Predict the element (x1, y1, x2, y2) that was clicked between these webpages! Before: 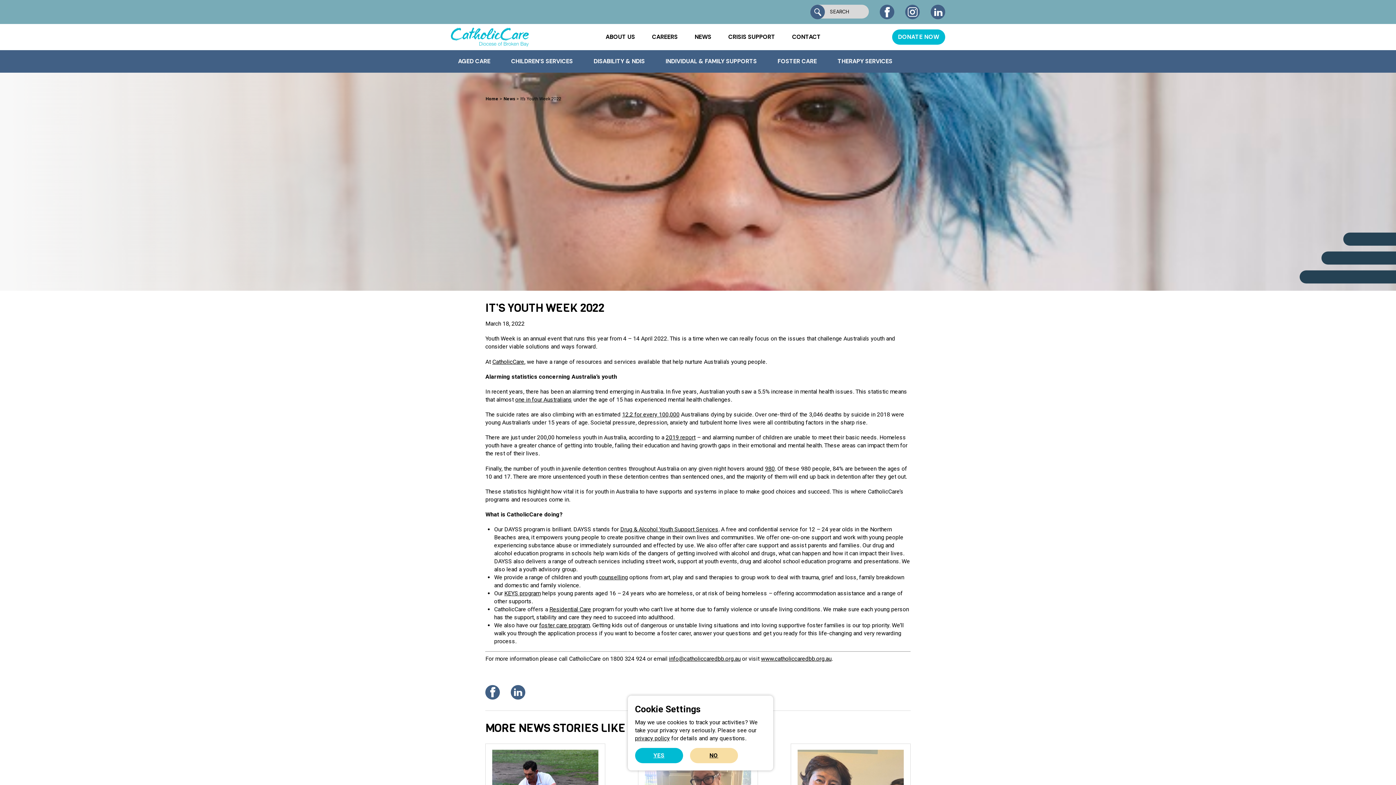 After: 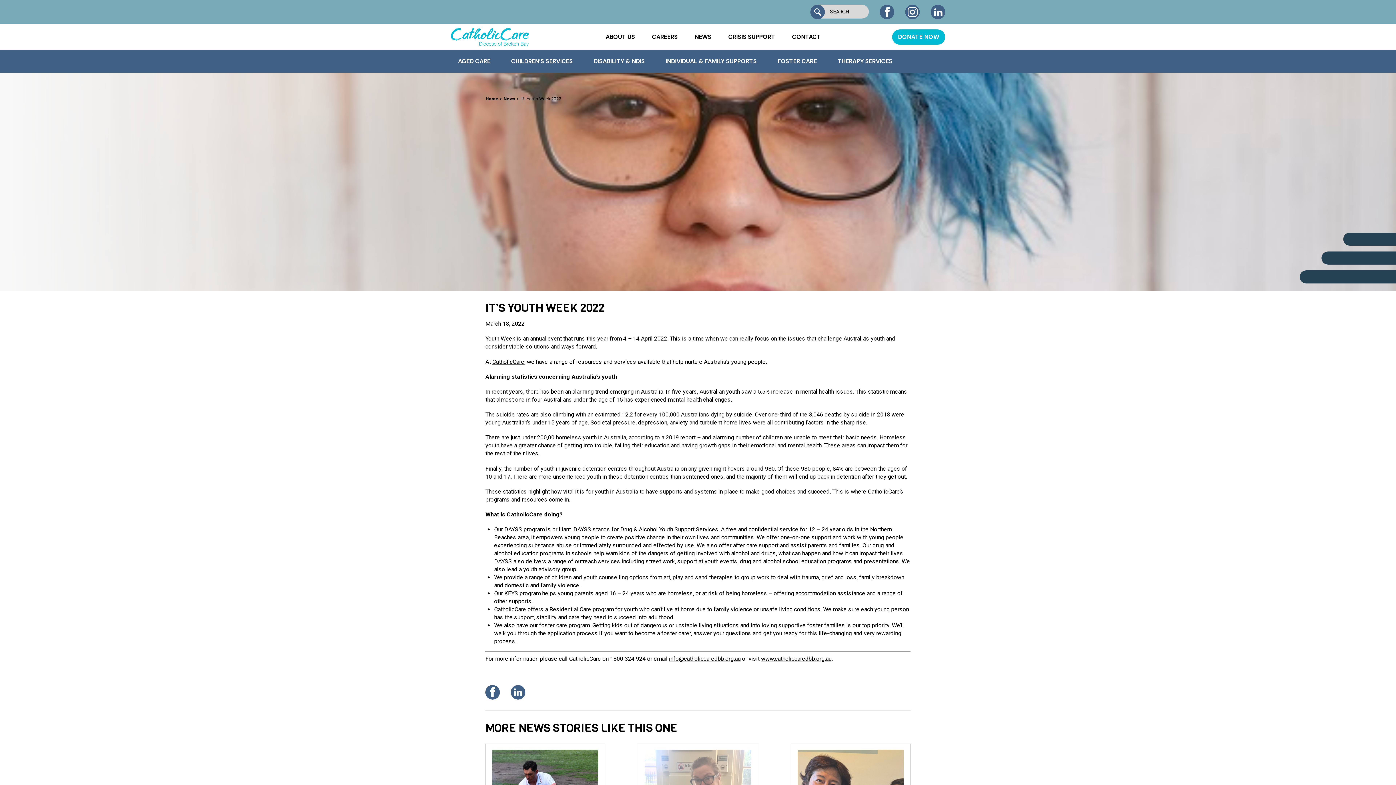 Action: bbox: (690, 748, 738, 763) label: NO